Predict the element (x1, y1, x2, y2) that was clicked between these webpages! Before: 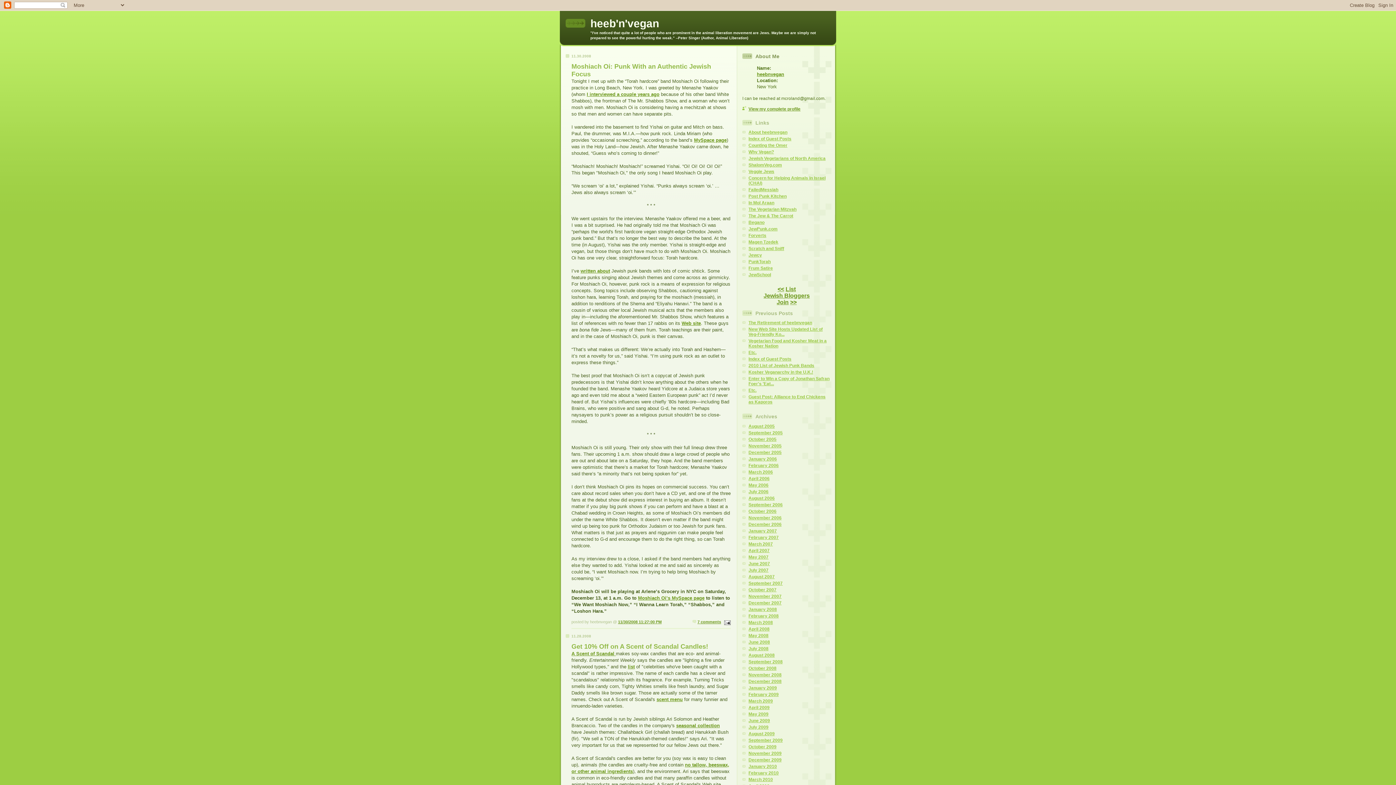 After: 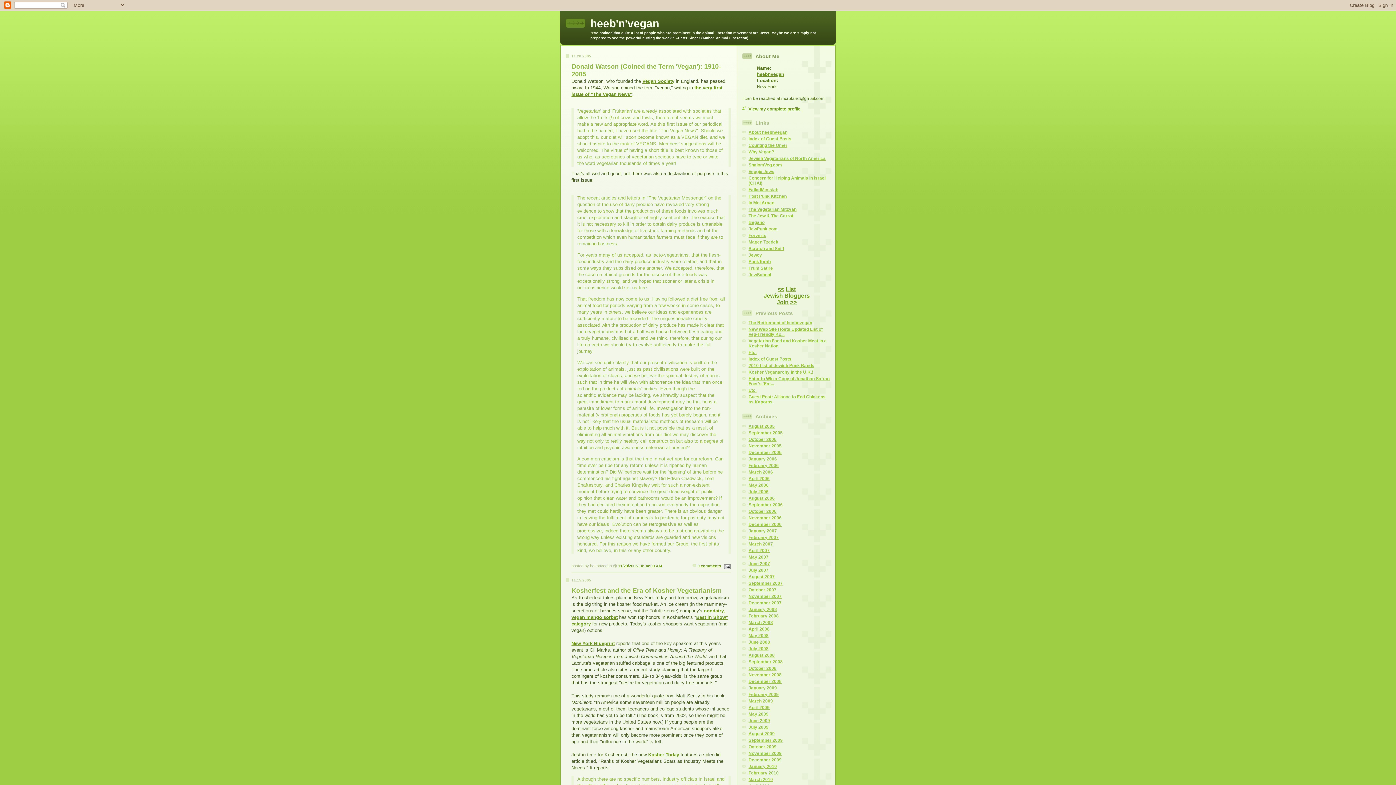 Action: label: November 2005 bbox: (748, 443, 781, 448)